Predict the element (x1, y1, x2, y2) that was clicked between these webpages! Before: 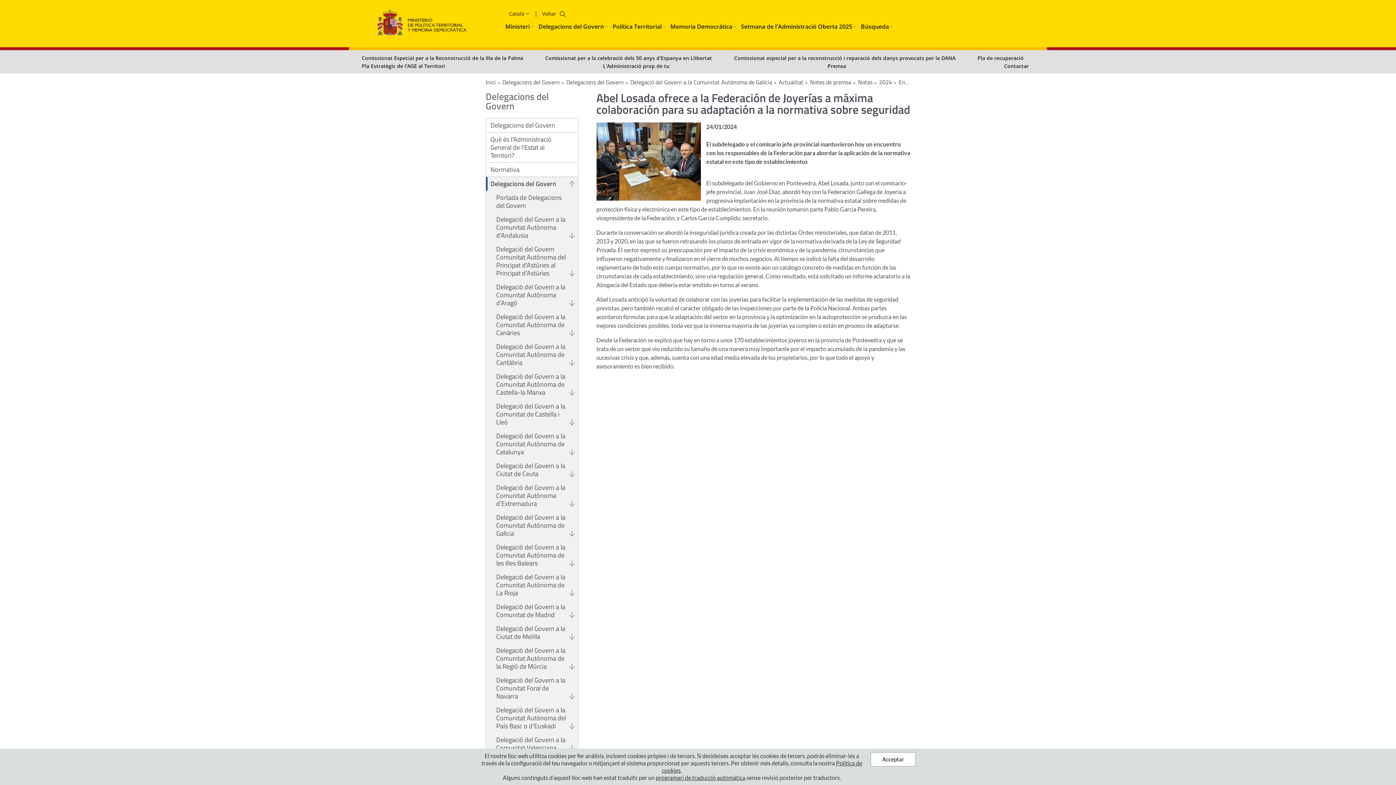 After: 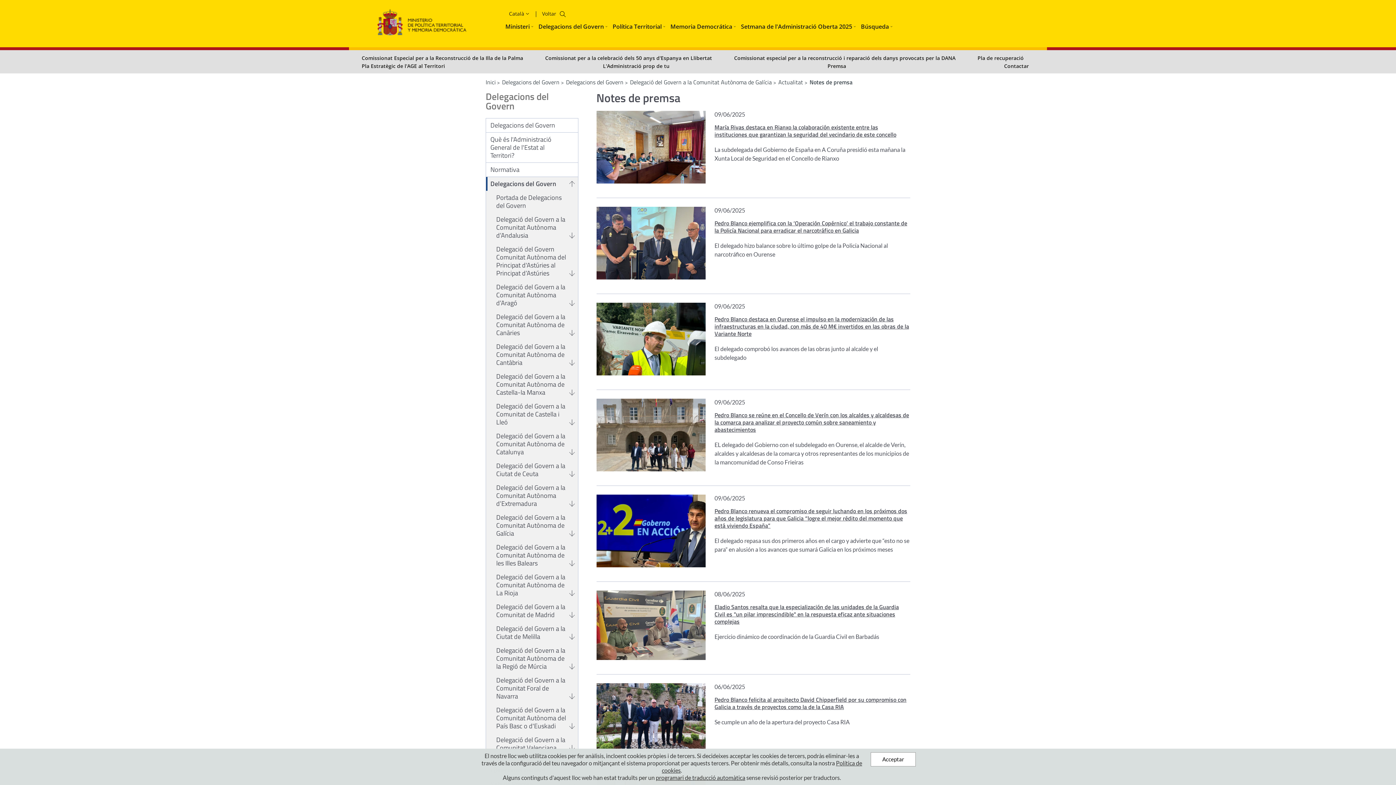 Action: label: Actualitat  bbox: (778, 77, 805, 86)